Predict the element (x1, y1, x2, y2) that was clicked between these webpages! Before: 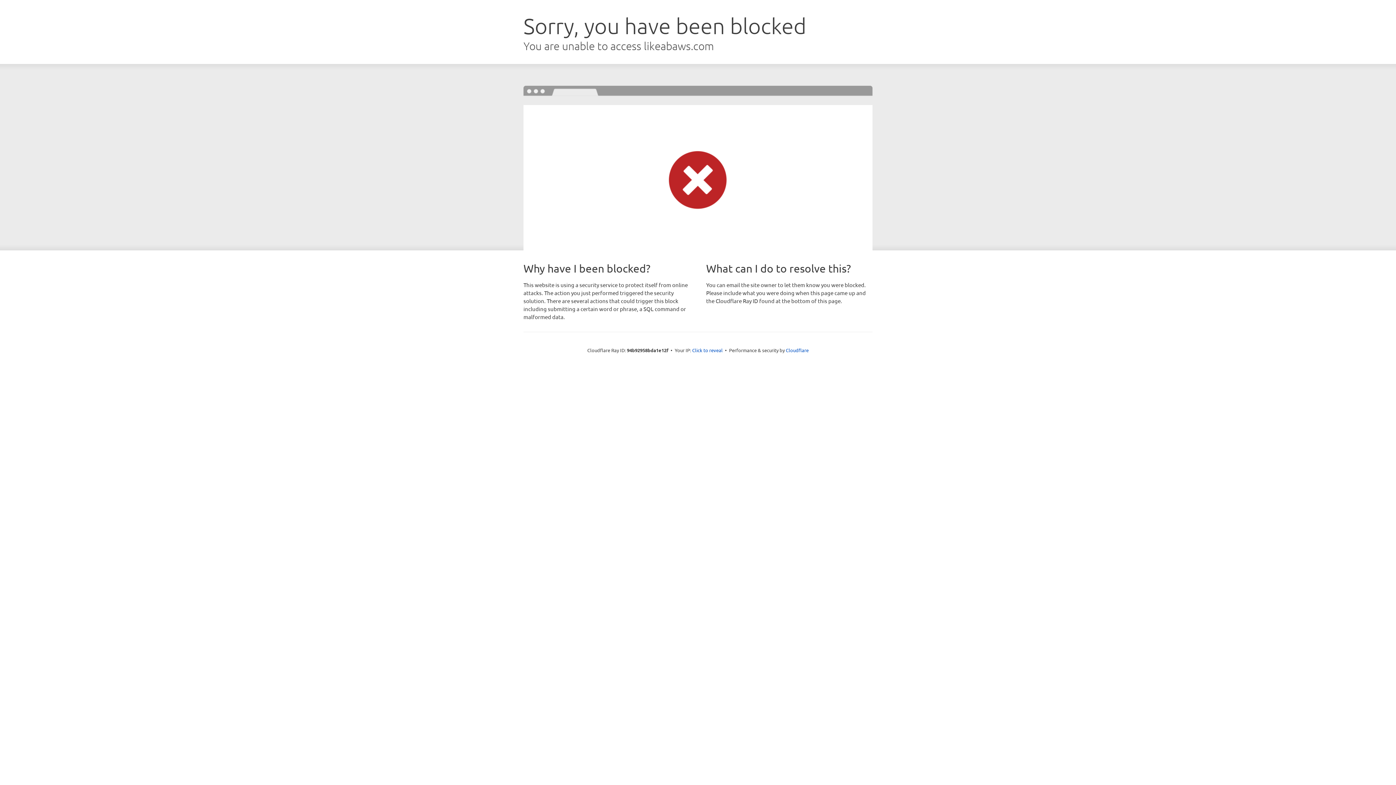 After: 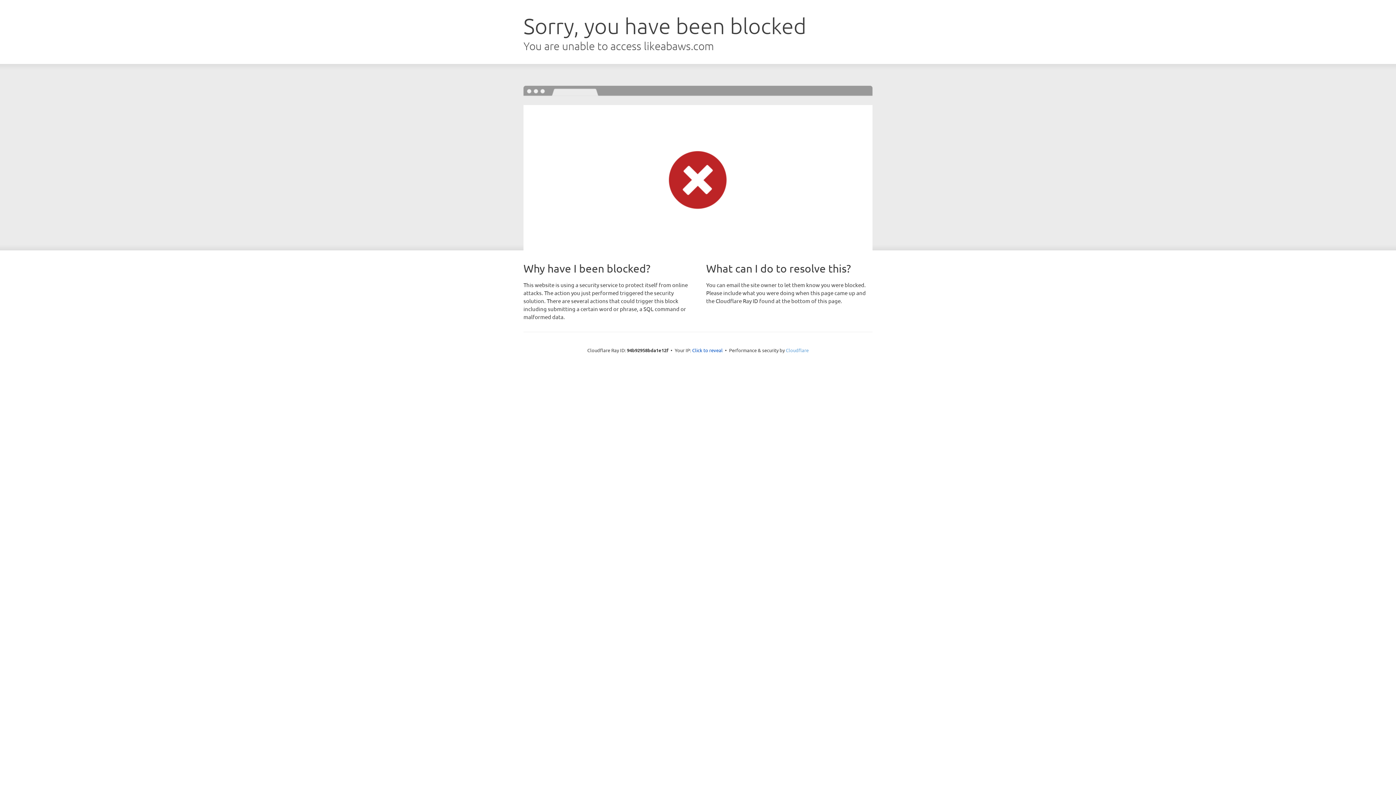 Action: label: Cloudflare bbox: (786, 347, 808, 353)